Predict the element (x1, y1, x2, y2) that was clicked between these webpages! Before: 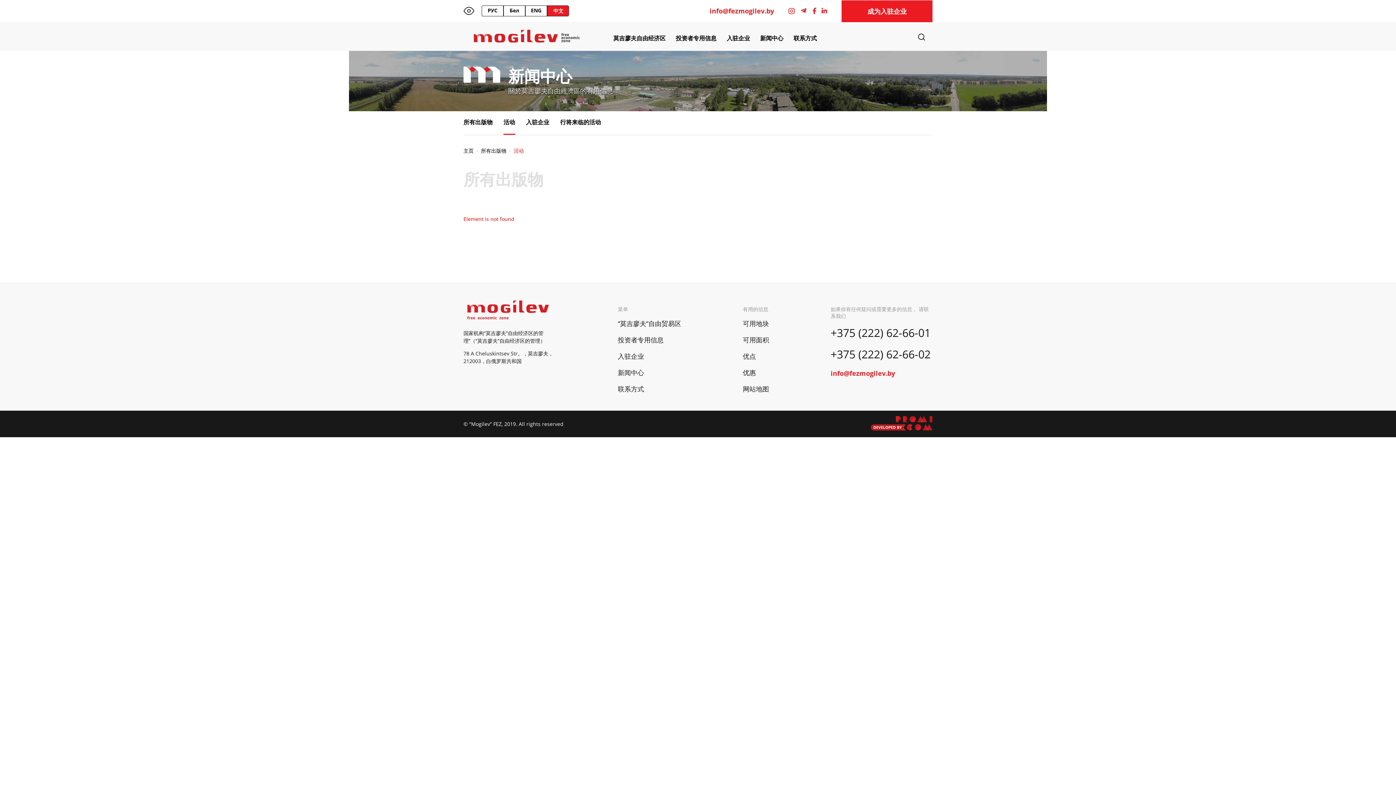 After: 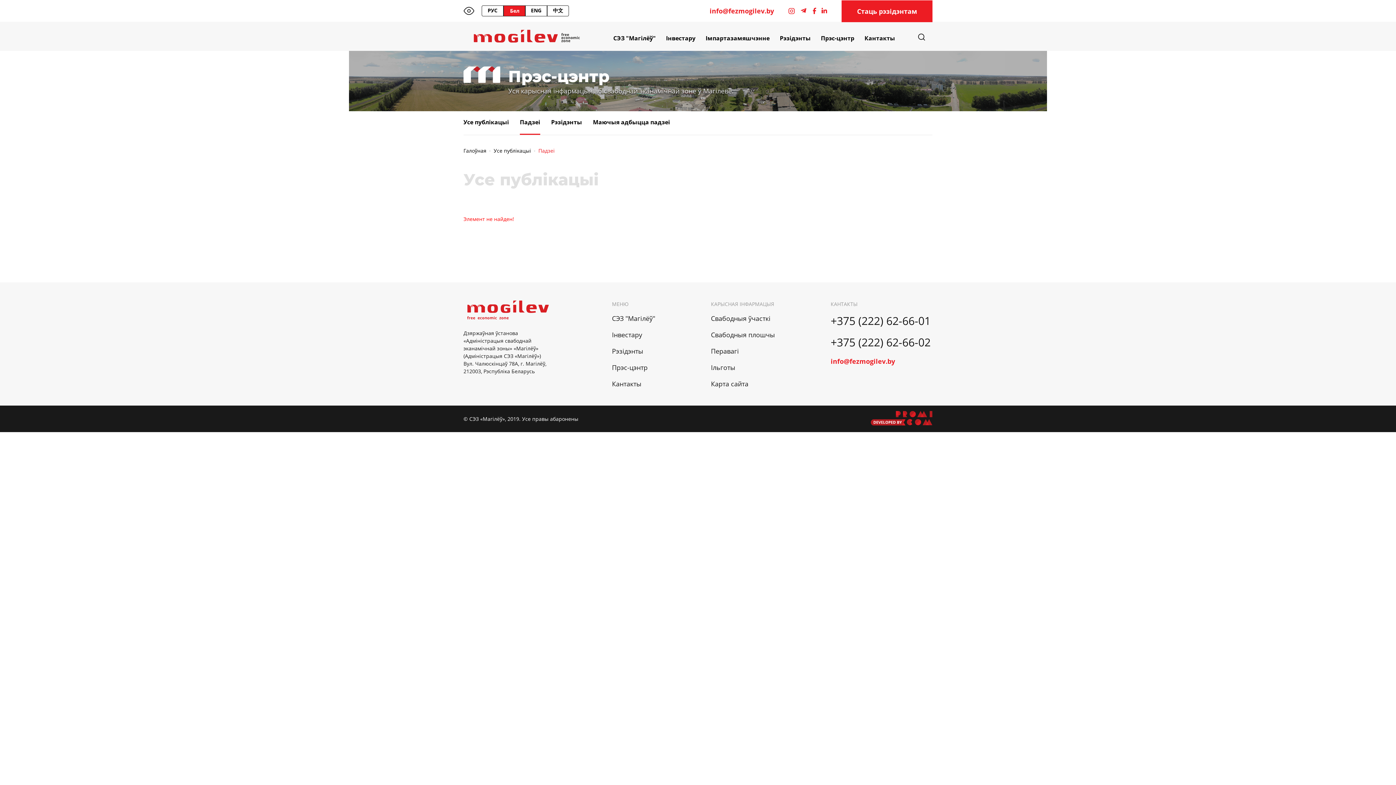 Action: label: Бел bbox: (504, 5, 525, 15)